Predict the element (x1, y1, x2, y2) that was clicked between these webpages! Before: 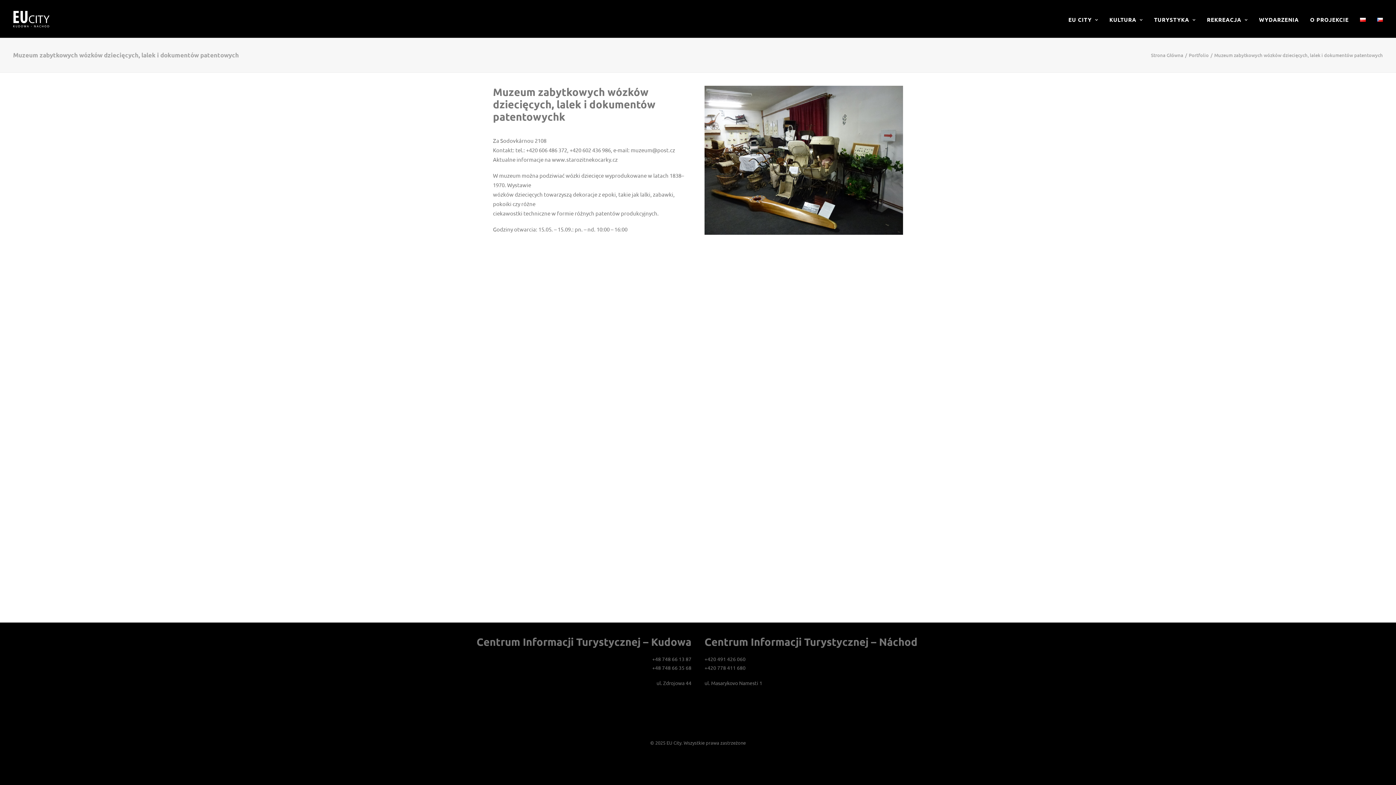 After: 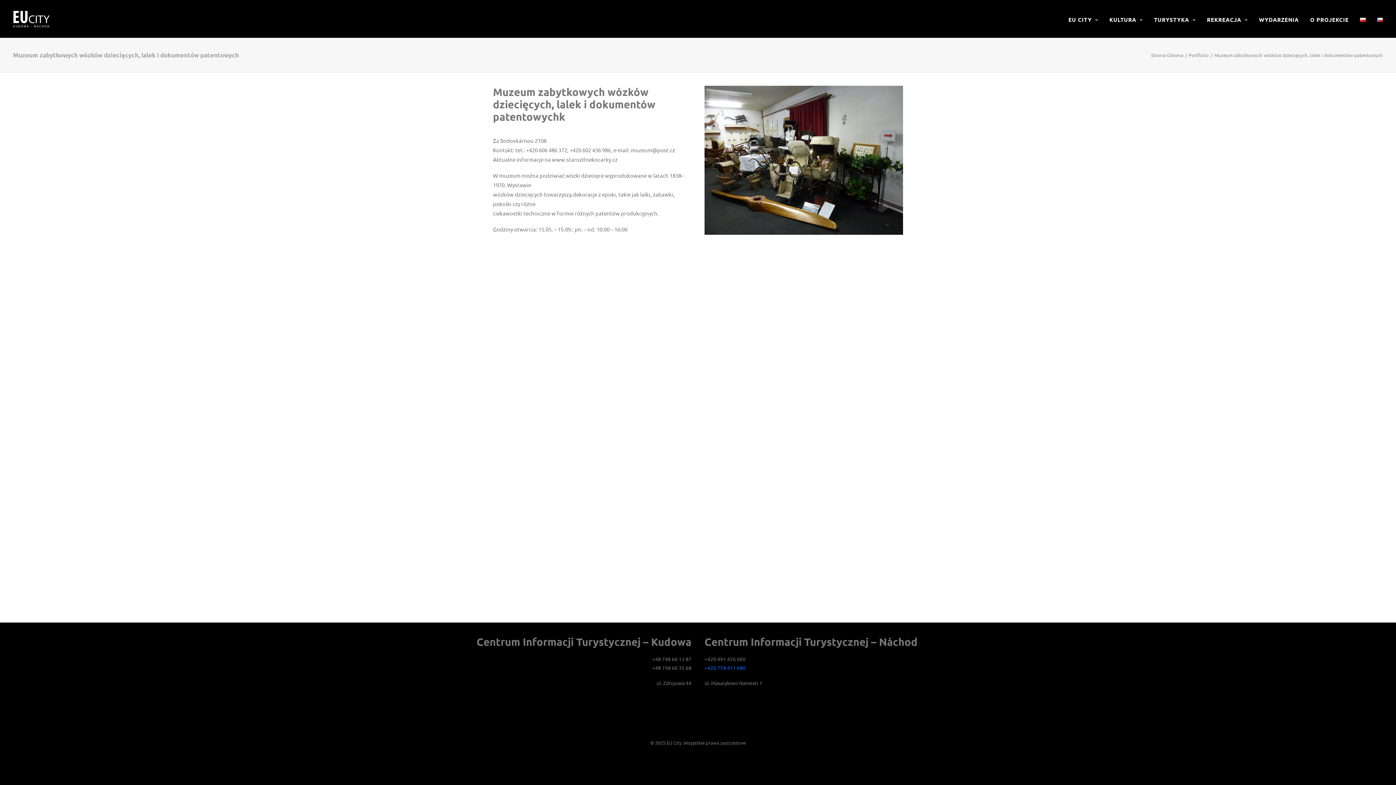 Action: label: +420 778 411 680 bbox: (704, 664, 745, 671)